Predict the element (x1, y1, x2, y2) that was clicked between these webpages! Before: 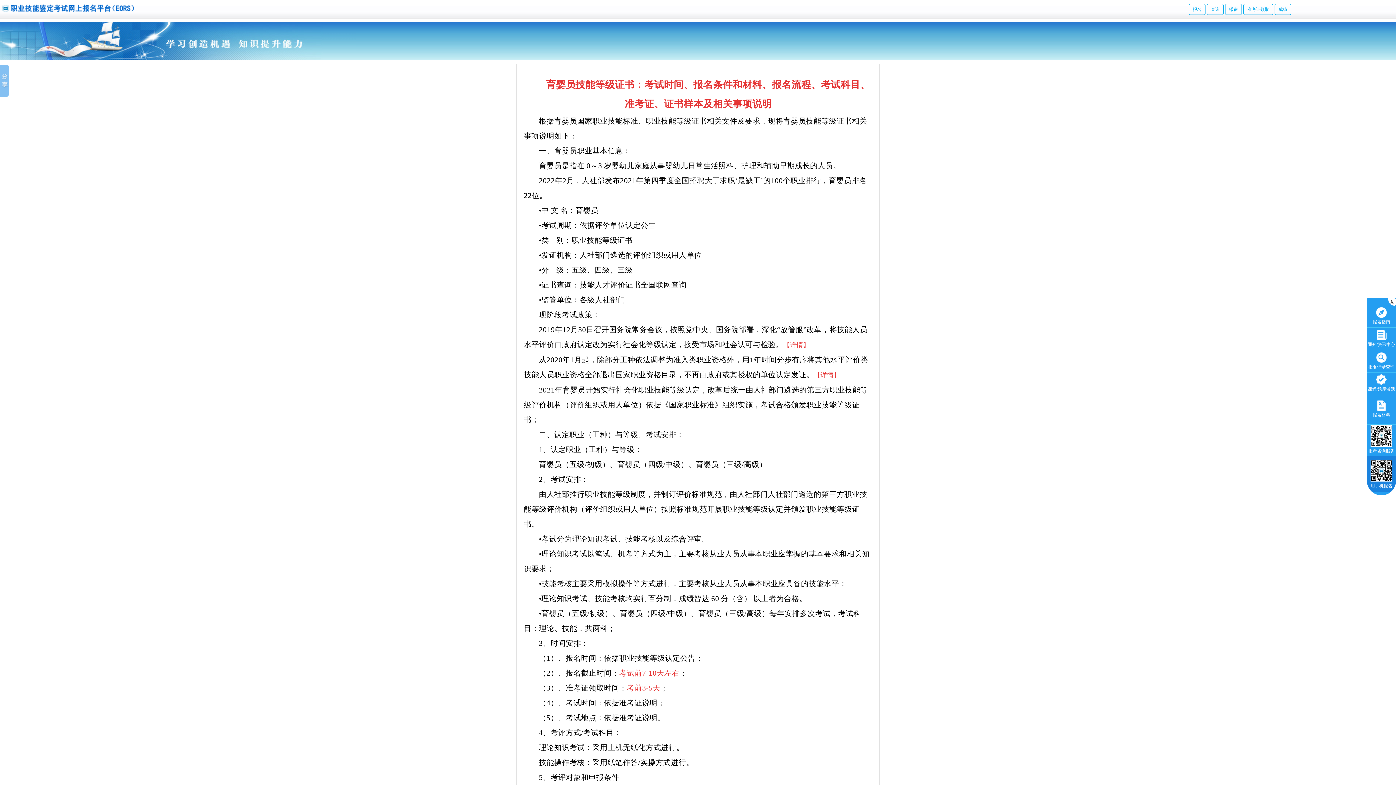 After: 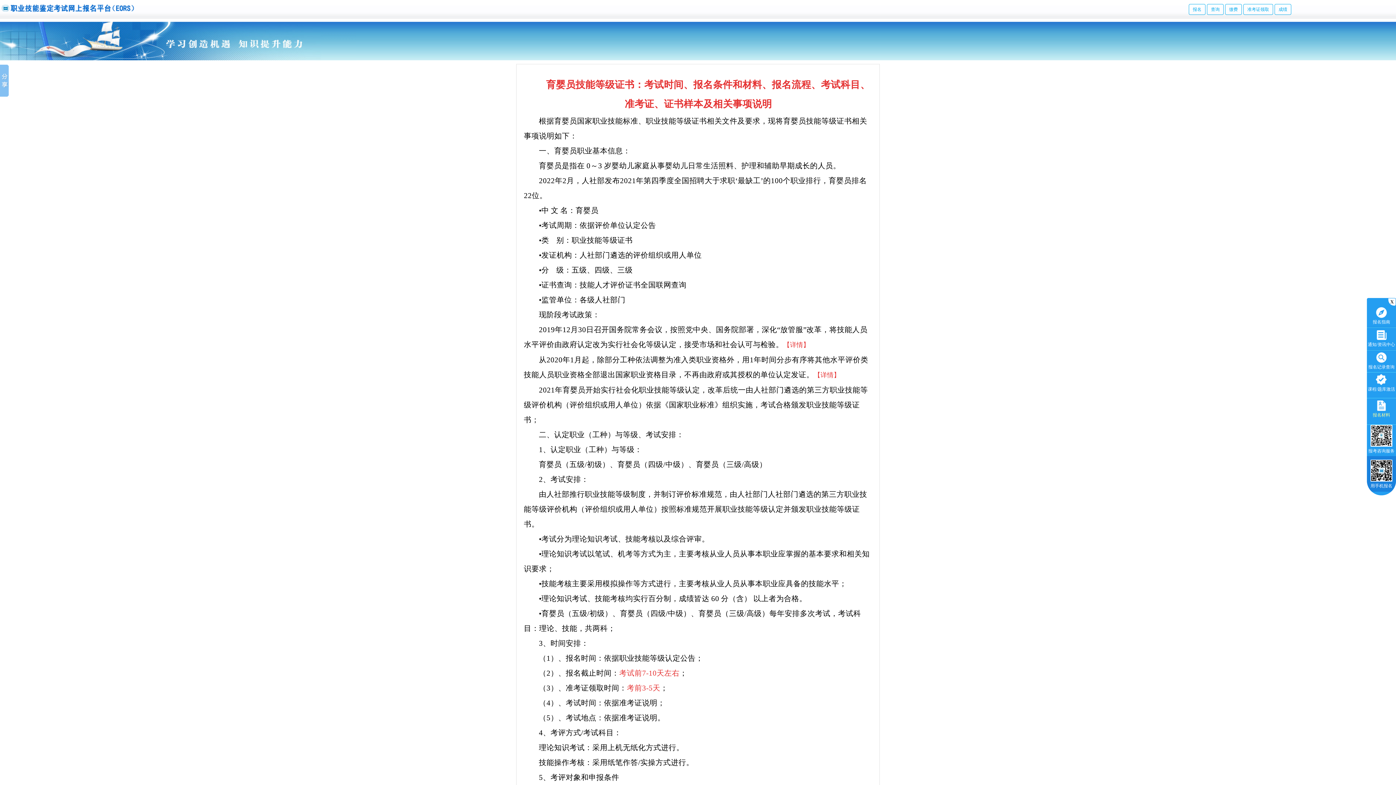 Action: label: 报名材料 bbox: (1367, 398, 1396, 417)